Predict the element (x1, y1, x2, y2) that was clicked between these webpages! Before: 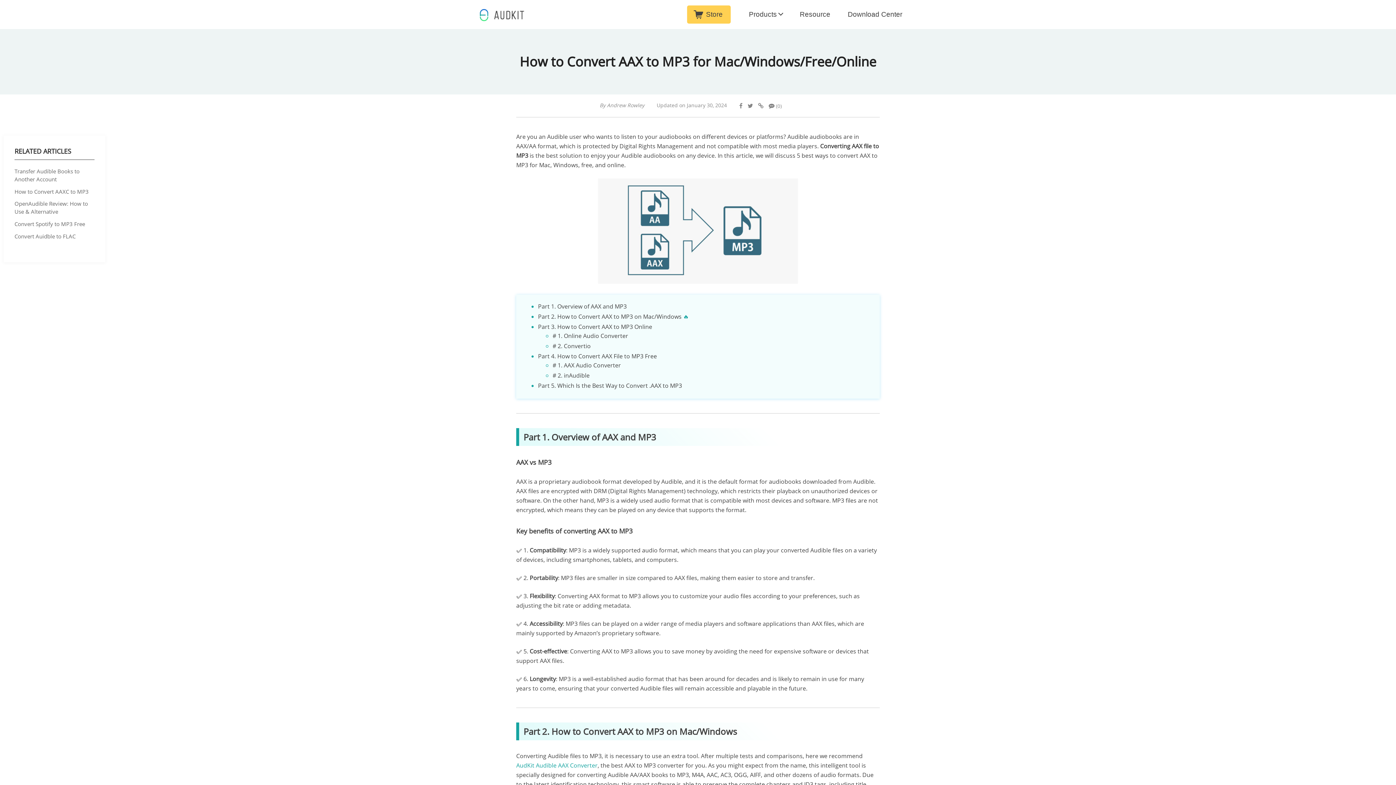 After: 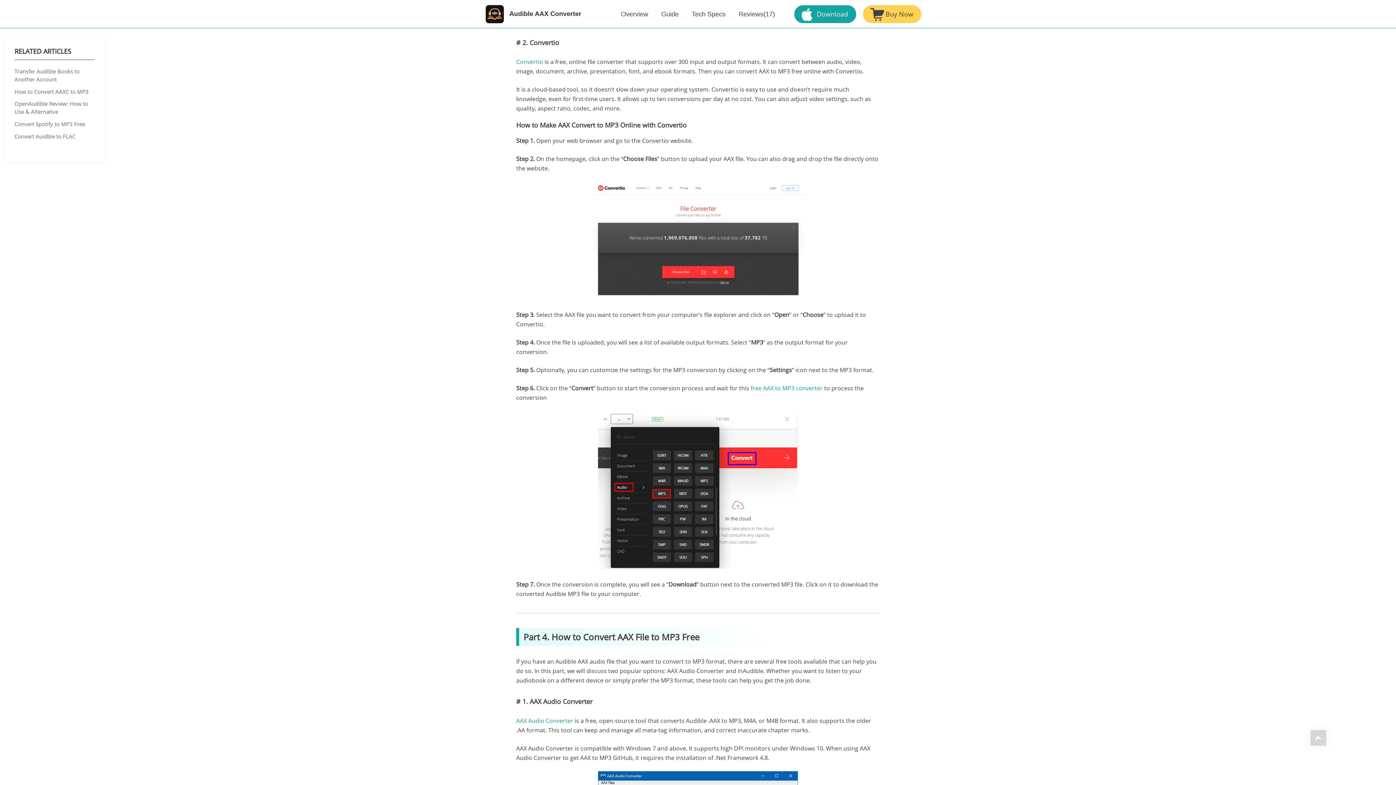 Action: label: Part 4. How to Convert AAX File to MP3 Free bbox: (538, 352, 657, 360)